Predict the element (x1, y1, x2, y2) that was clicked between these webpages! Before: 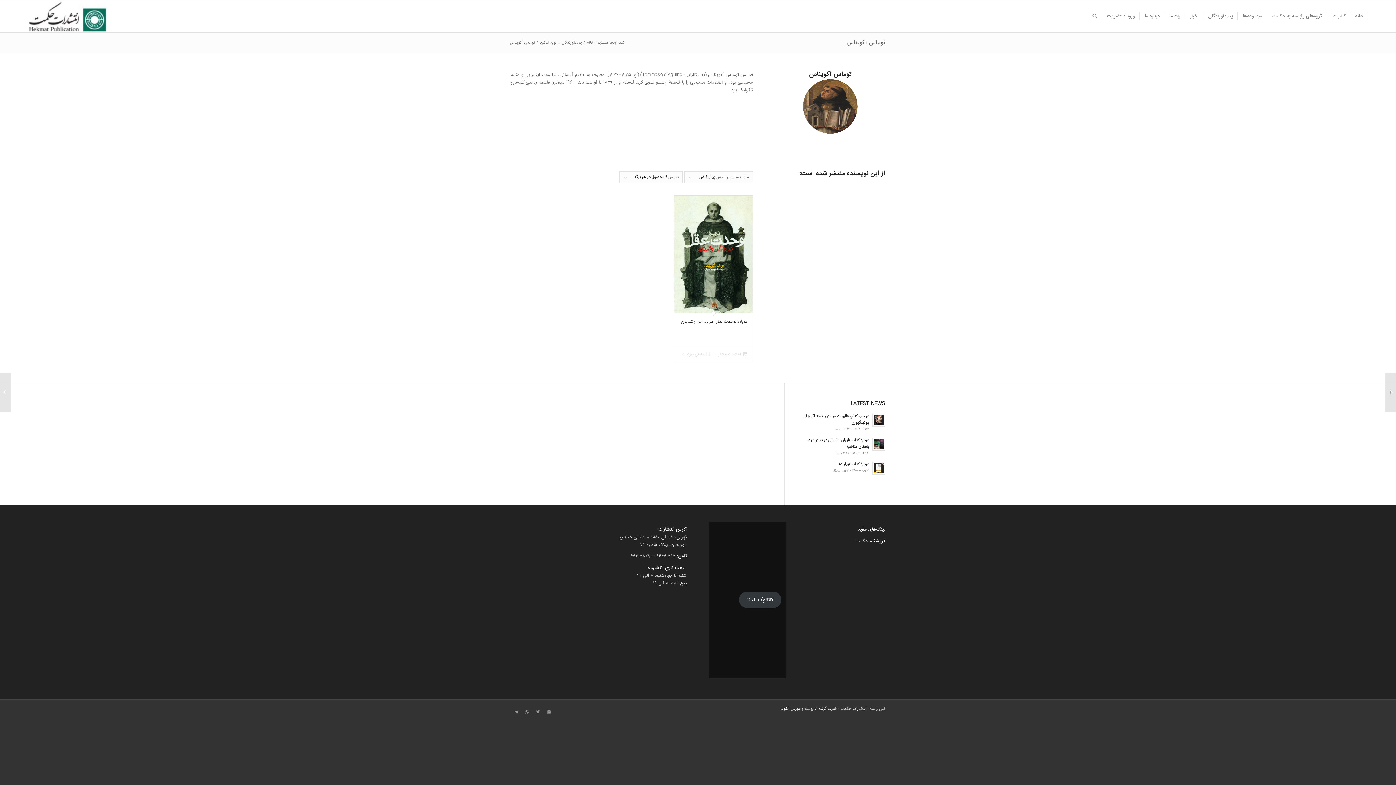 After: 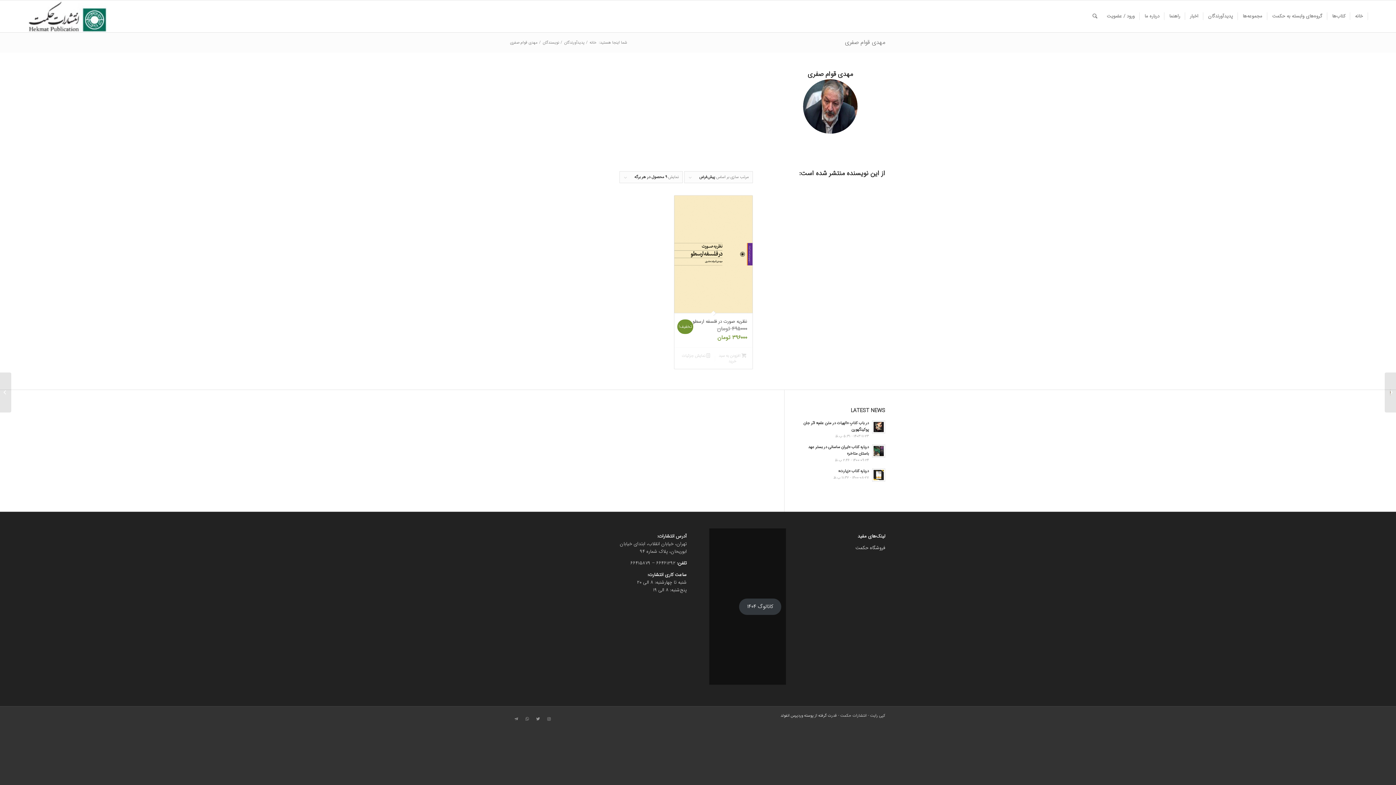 Action: label: مهدی قوام صفری	 bbox: (0, 372, 11, 412)